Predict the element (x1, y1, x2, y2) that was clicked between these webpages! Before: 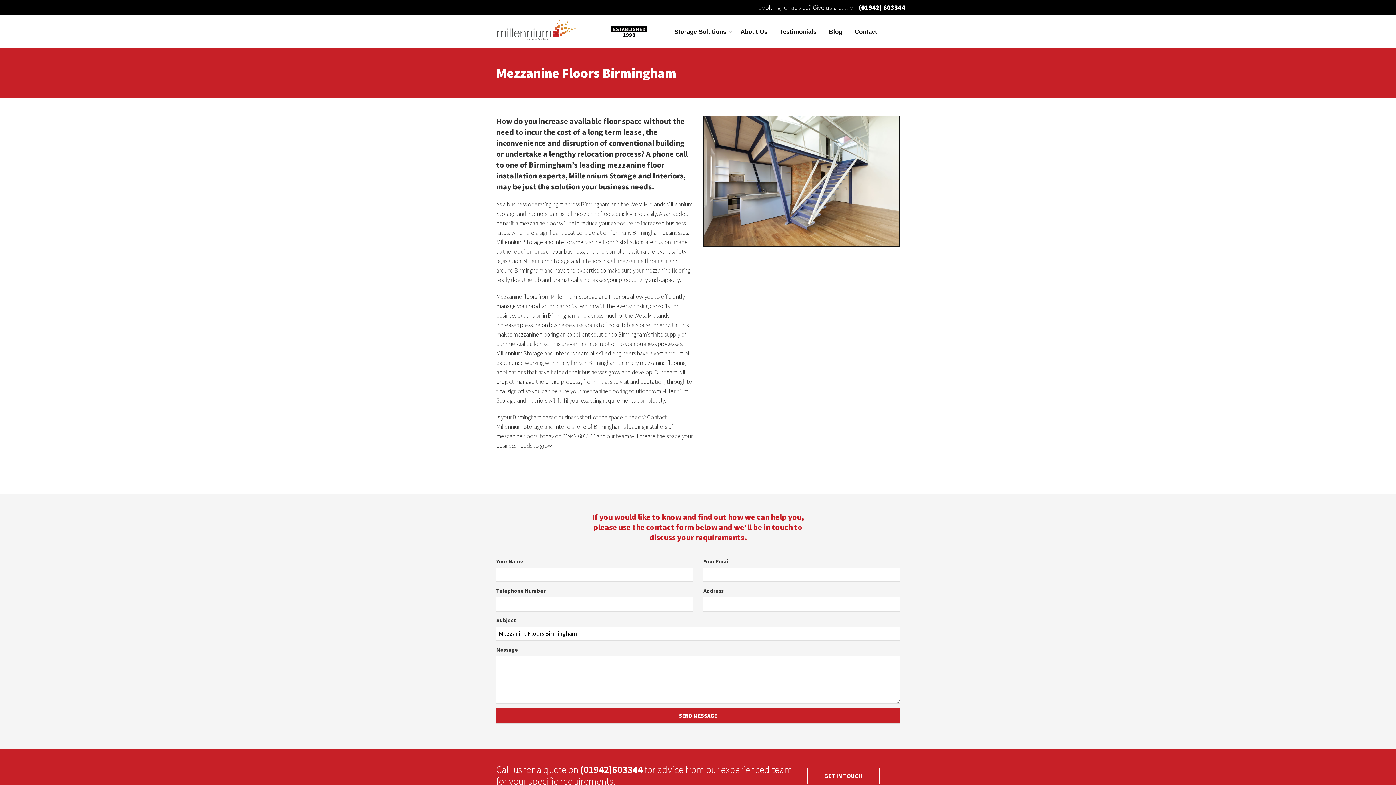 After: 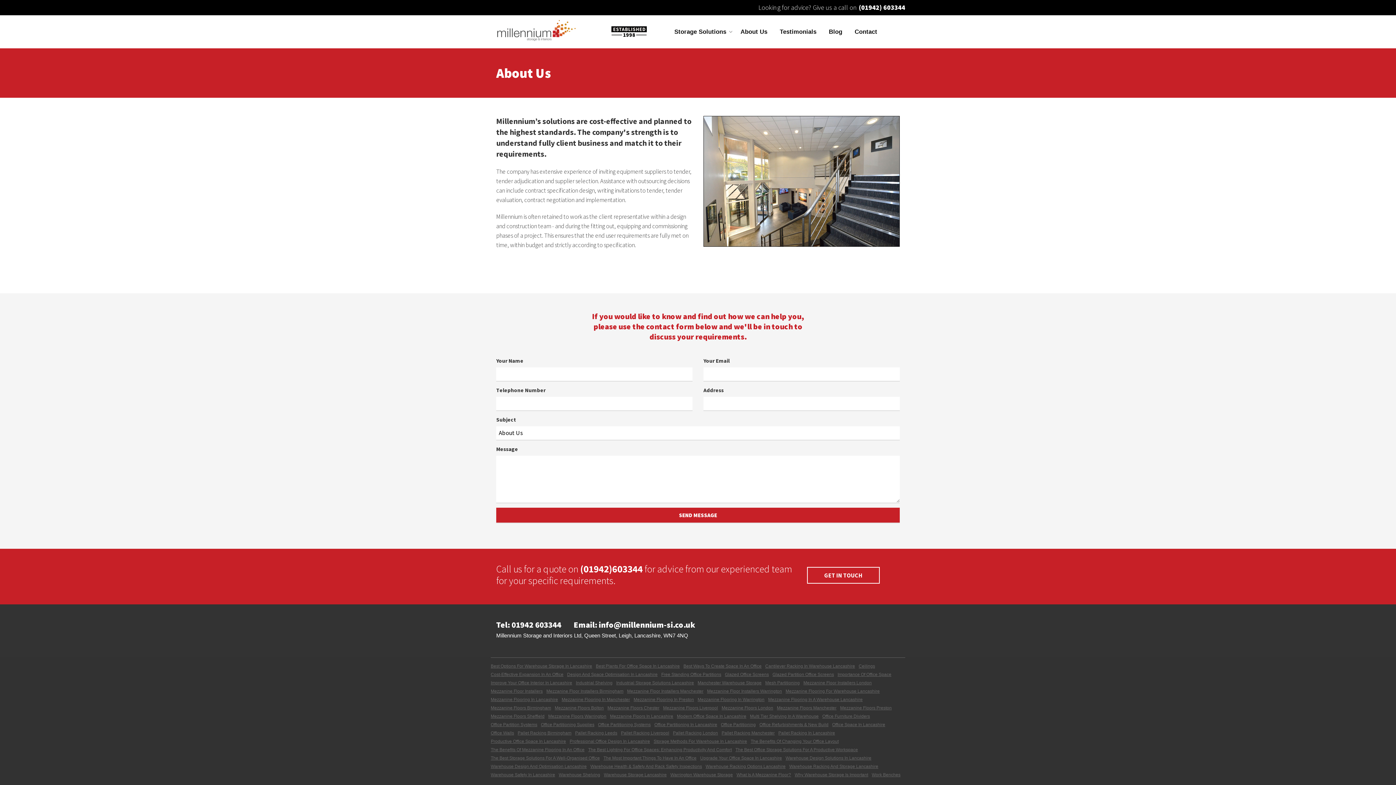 Action: label: About Us bbox: (735, 24, 773, 39)